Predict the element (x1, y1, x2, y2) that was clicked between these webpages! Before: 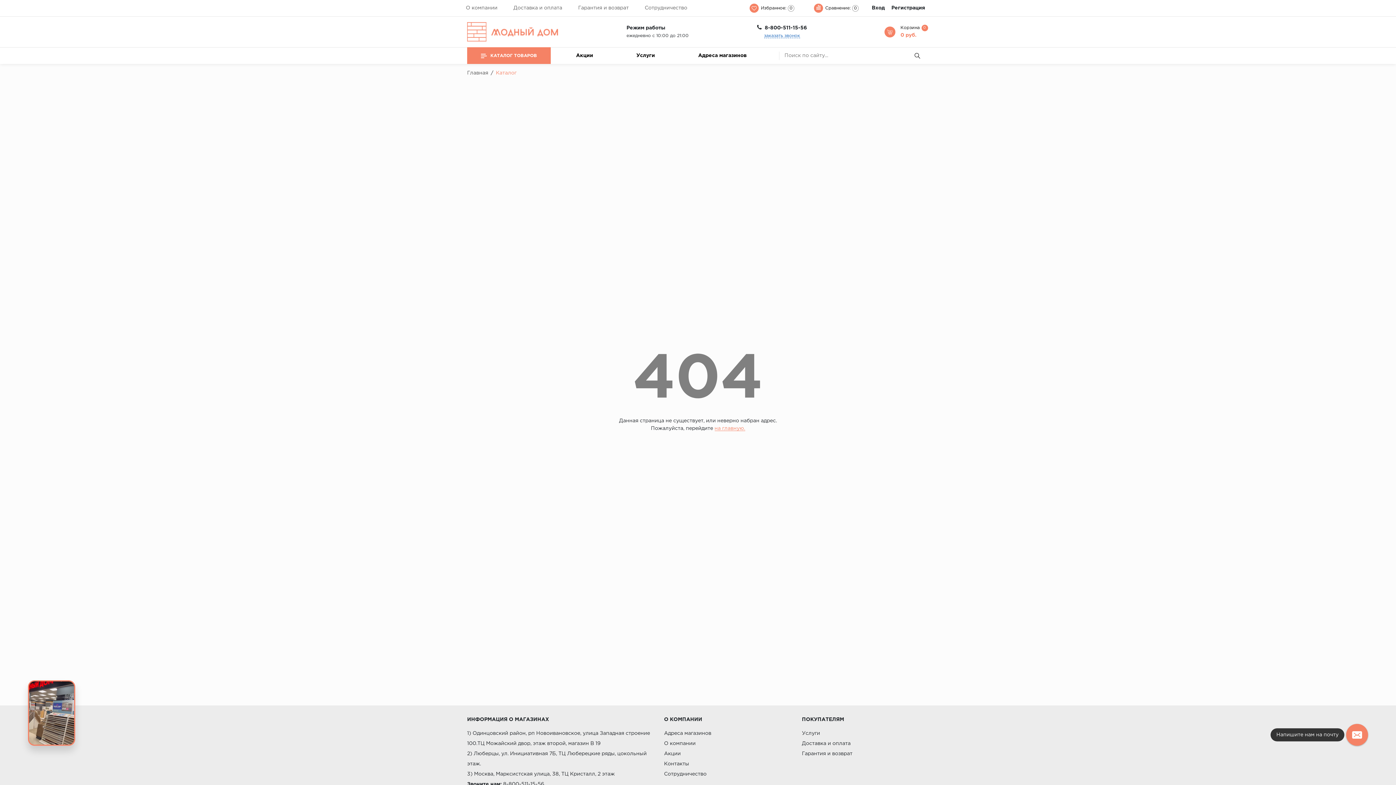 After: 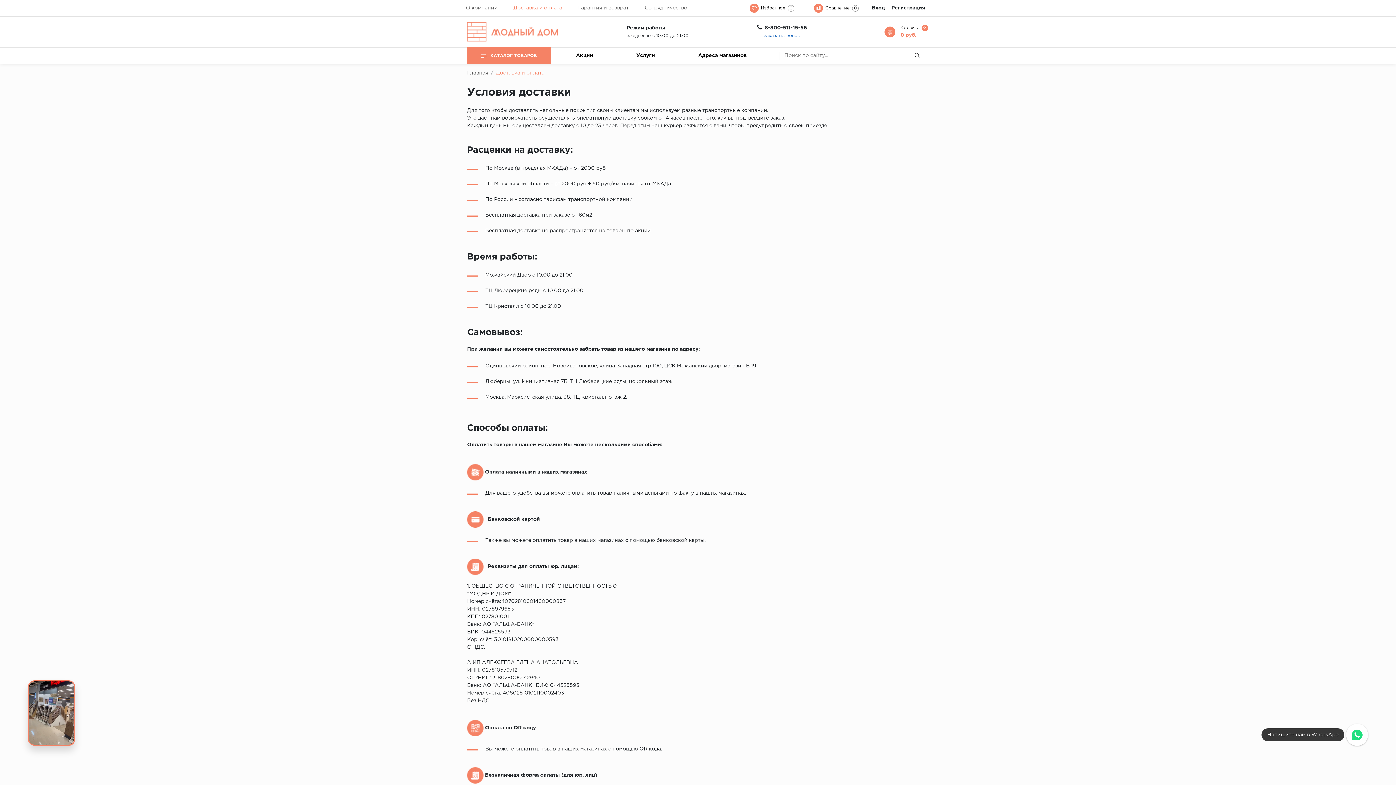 Action: bbox: (802, 741, 850, 746) label: Доставка и оплата